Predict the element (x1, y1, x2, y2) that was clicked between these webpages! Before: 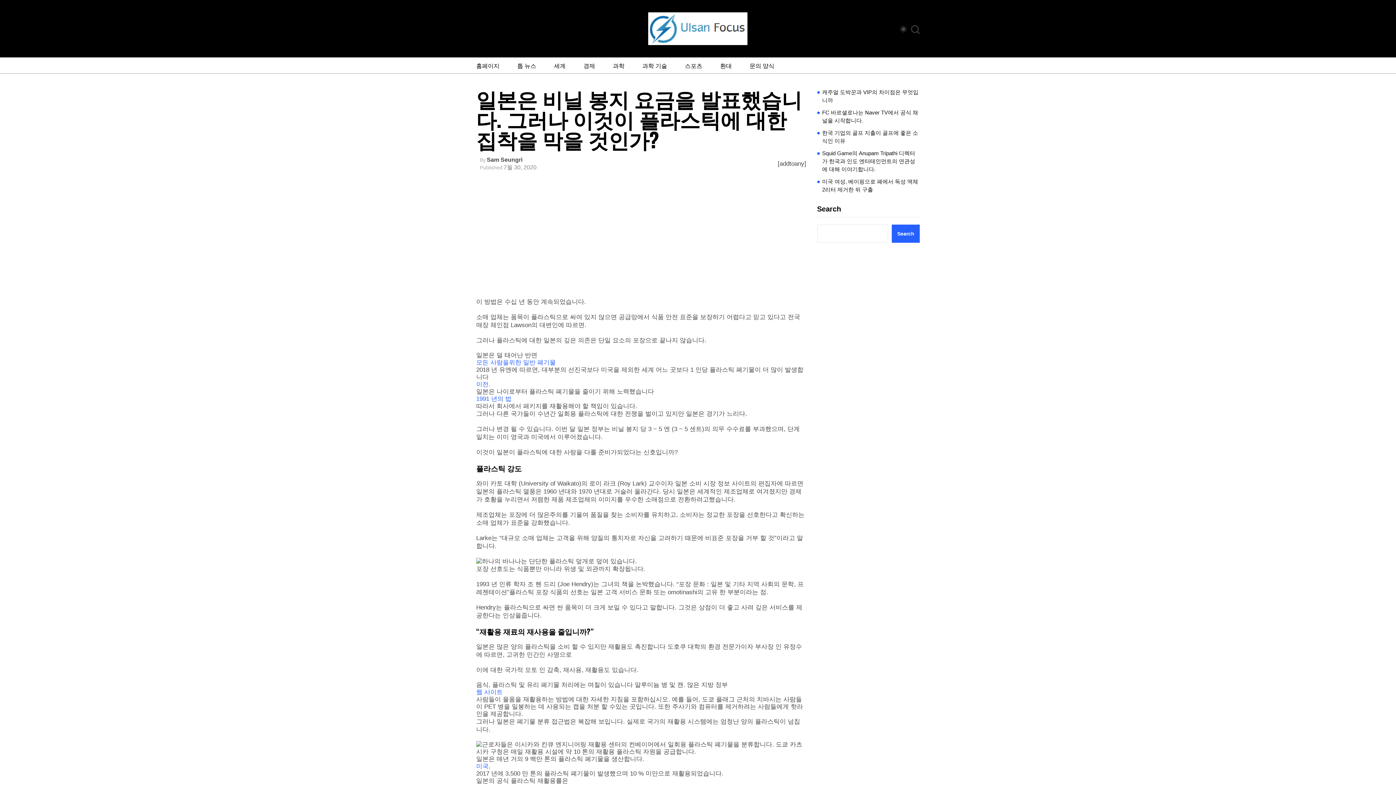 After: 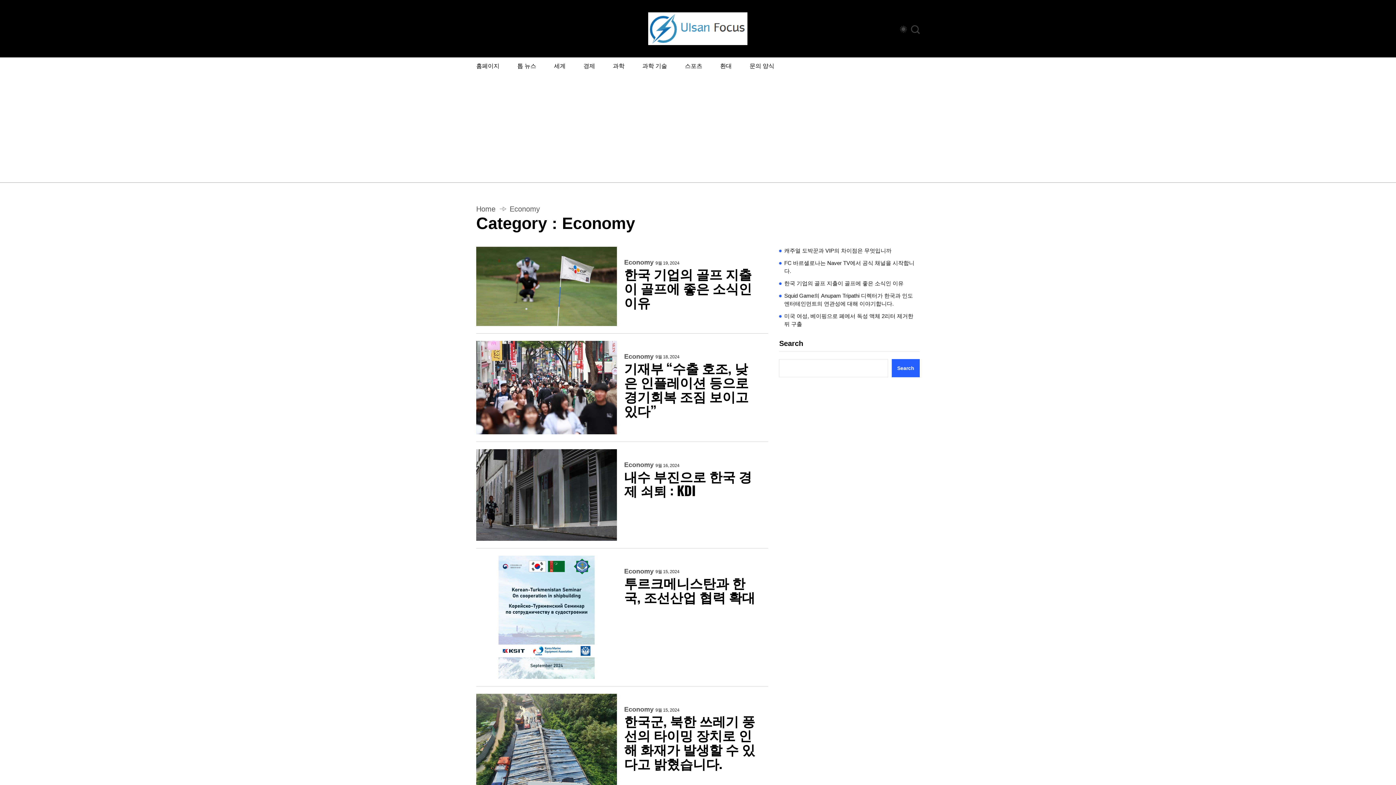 Action: bbox: (575, 57, 603, 73) label: 경제